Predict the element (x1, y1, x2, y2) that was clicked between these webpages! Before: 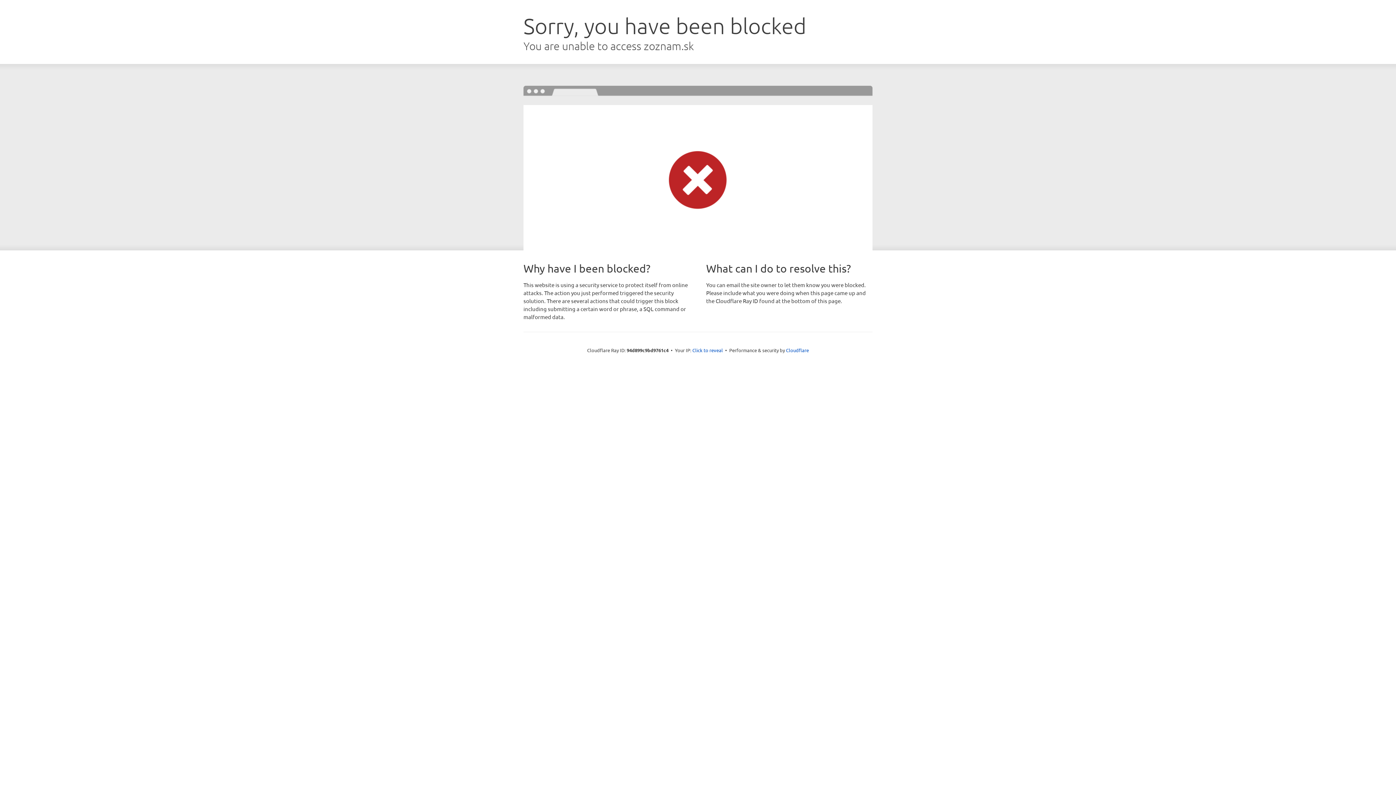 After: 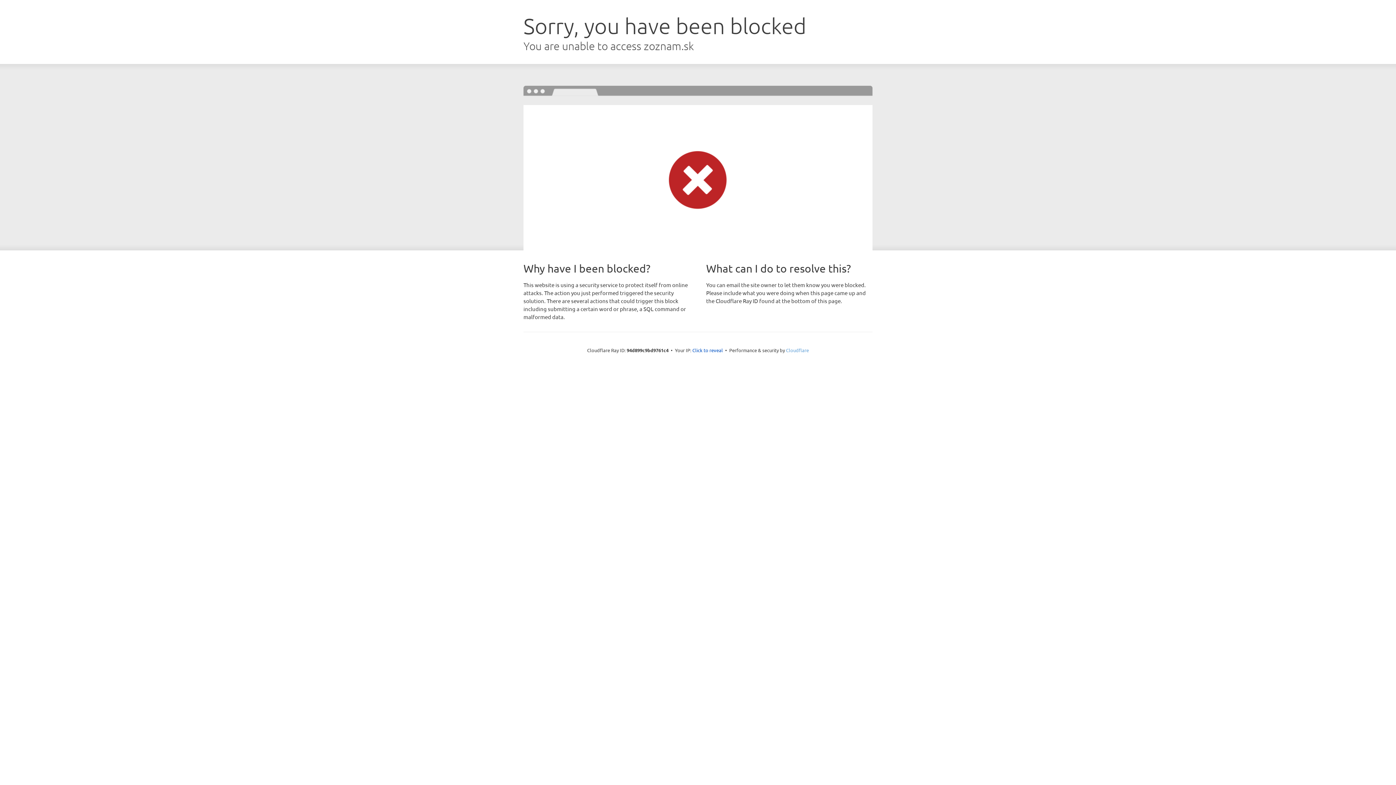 Action: label: Cloudflare bbox: (786, 347, 809, 353)